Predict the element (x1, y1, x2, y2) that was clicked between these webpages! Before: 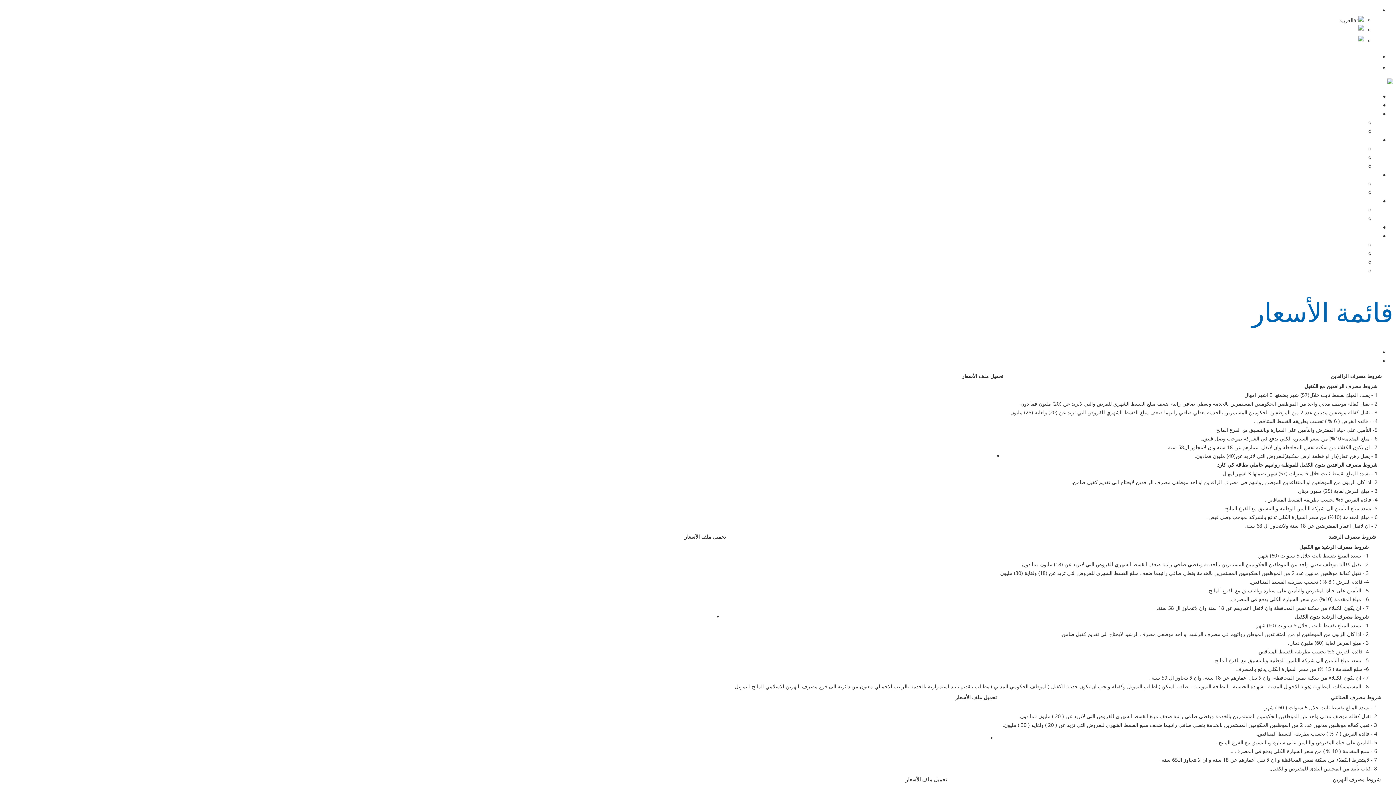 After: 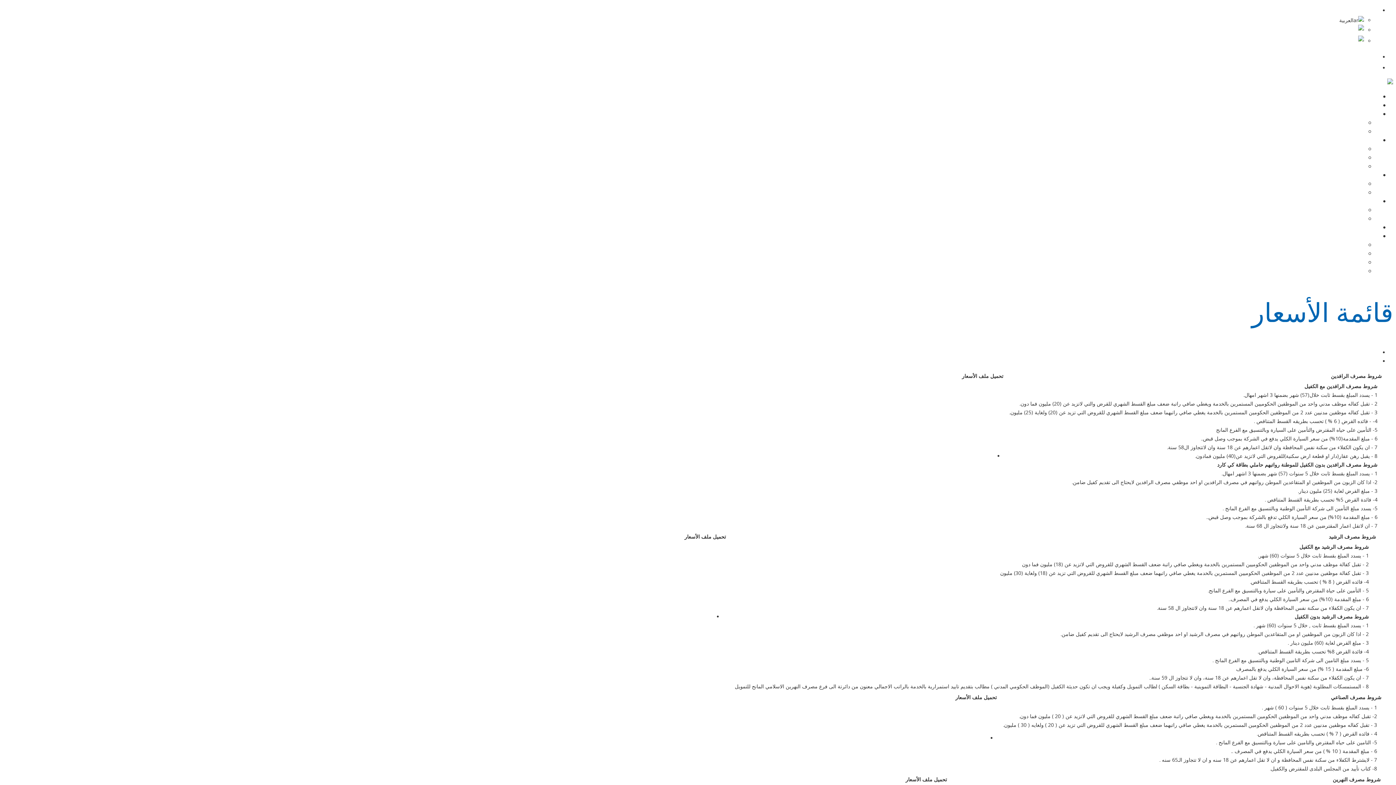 Action: bbox: (966, 451, 999, 460)